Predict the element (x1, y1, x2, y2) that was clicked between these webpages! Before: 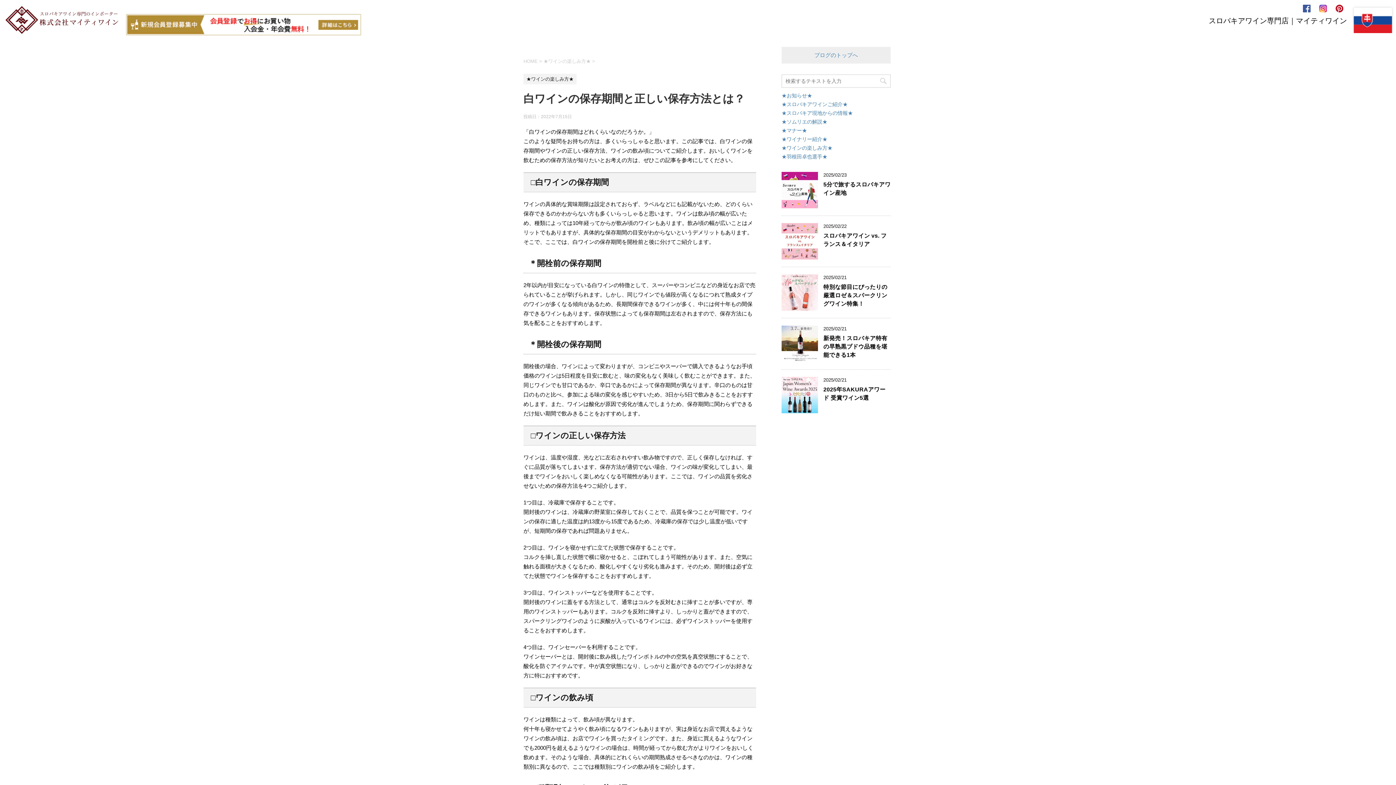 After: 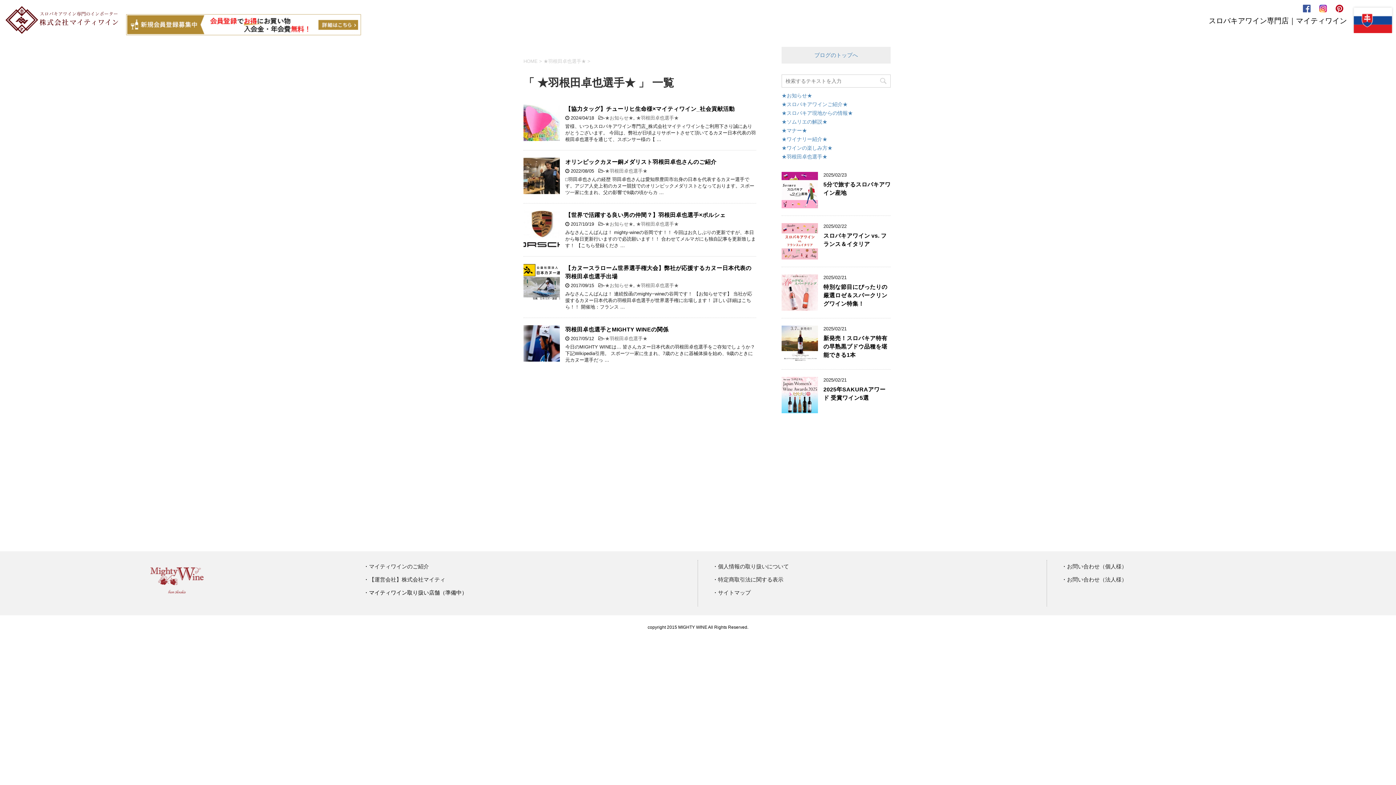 Action: bbox: (781, 153, 827, 159) label: ★羽根田卓也選手★